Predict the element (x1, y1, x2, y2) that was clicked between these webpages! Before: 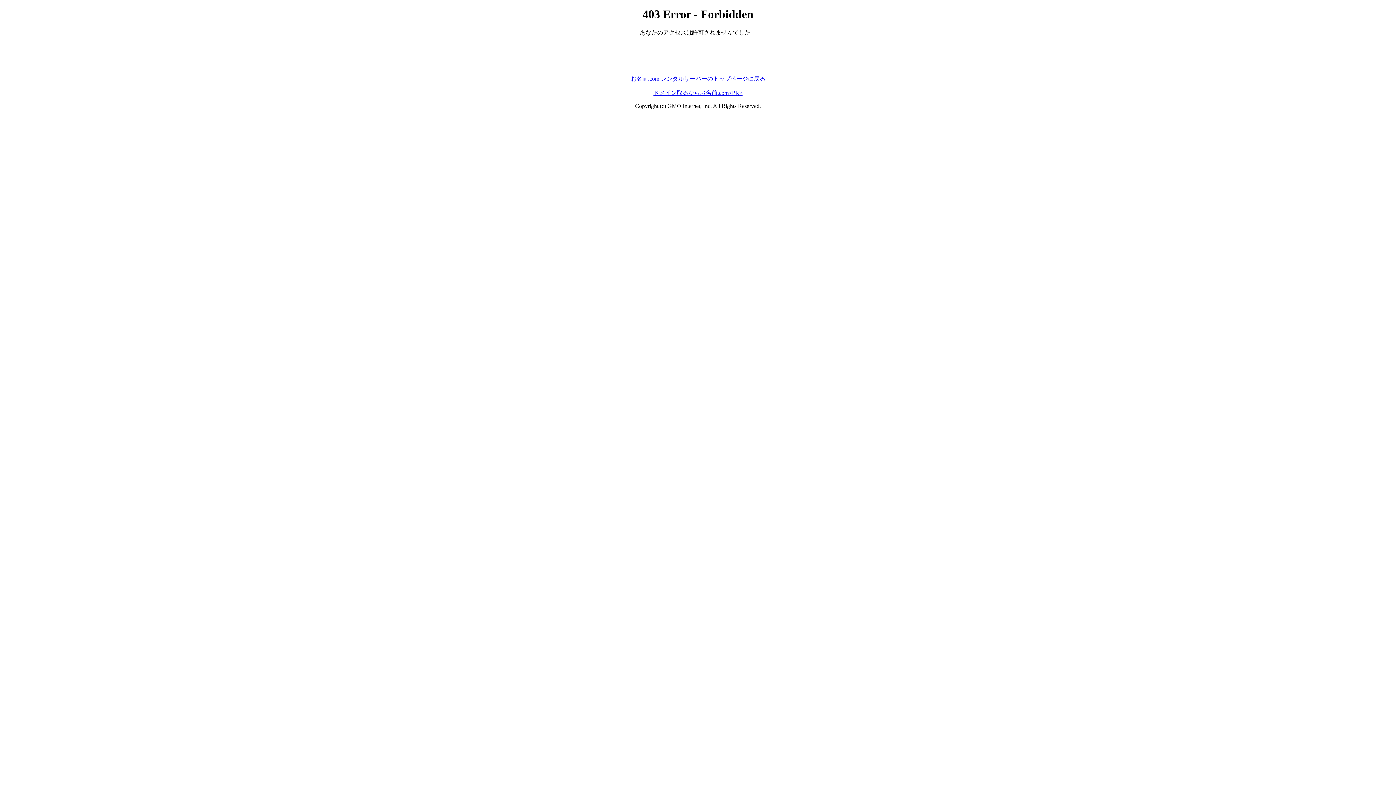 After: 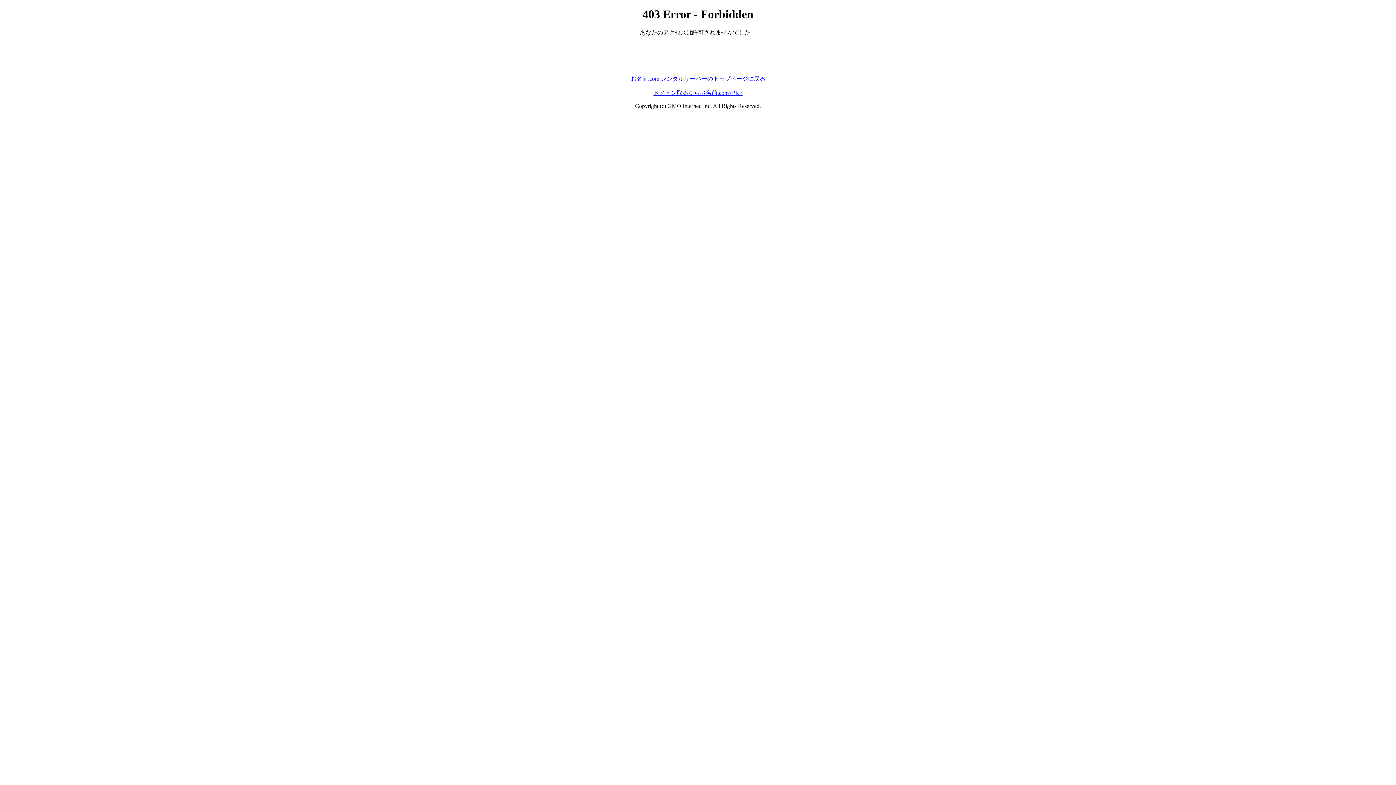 Action: label: ドメイン取るならお名前.com<PR> bbox: (653, 89, 742, 95)